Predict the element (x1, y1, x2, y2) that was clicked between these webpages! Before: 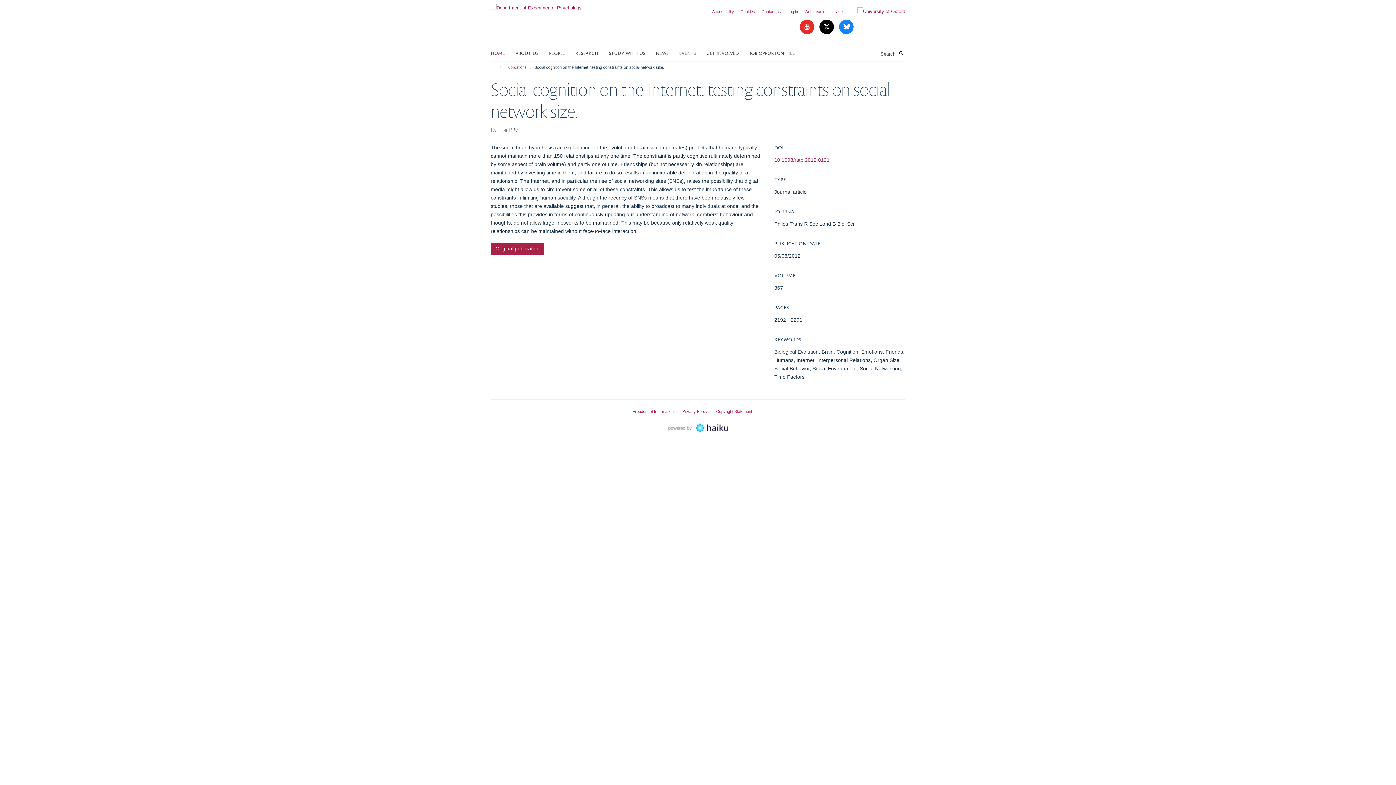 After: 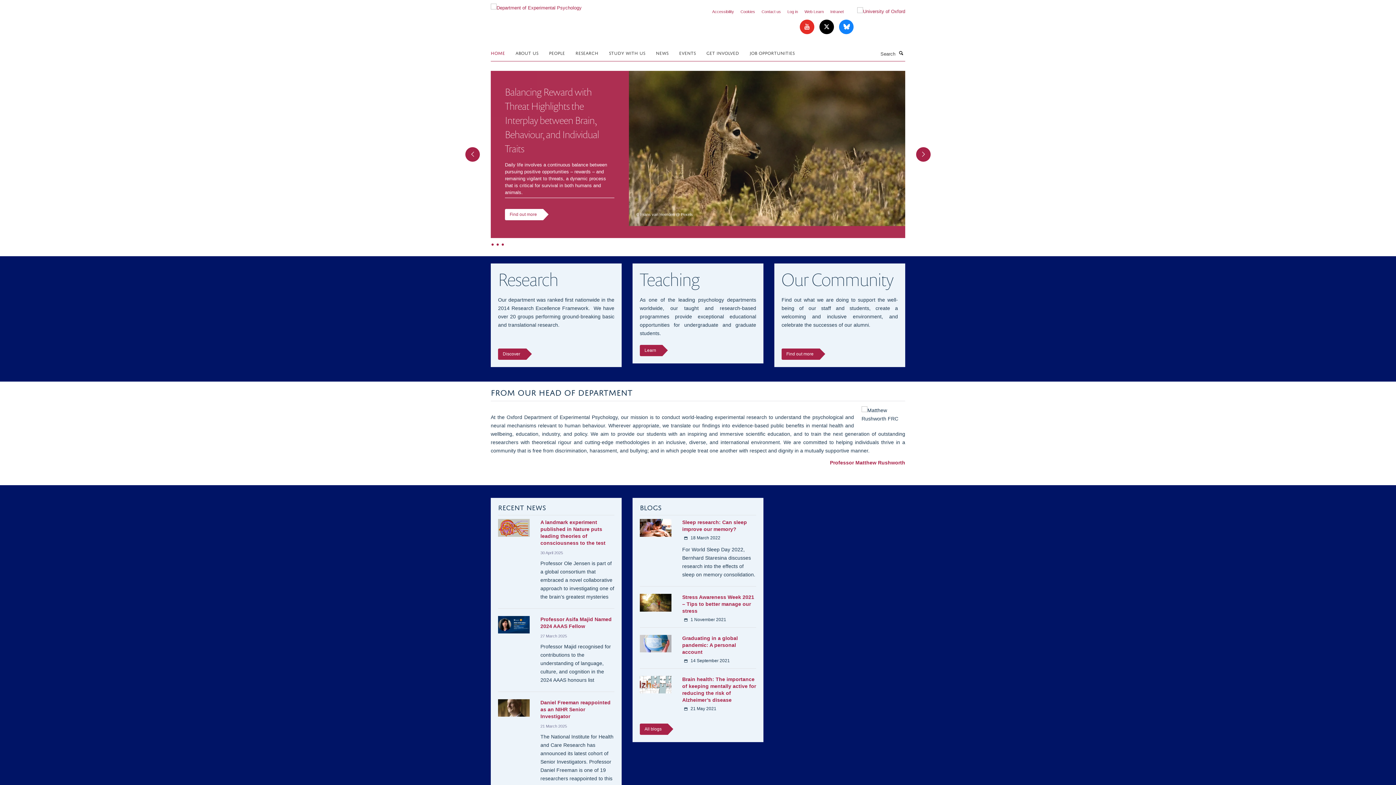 Action: bbox: (490, 47, 514, 58) label: HOME